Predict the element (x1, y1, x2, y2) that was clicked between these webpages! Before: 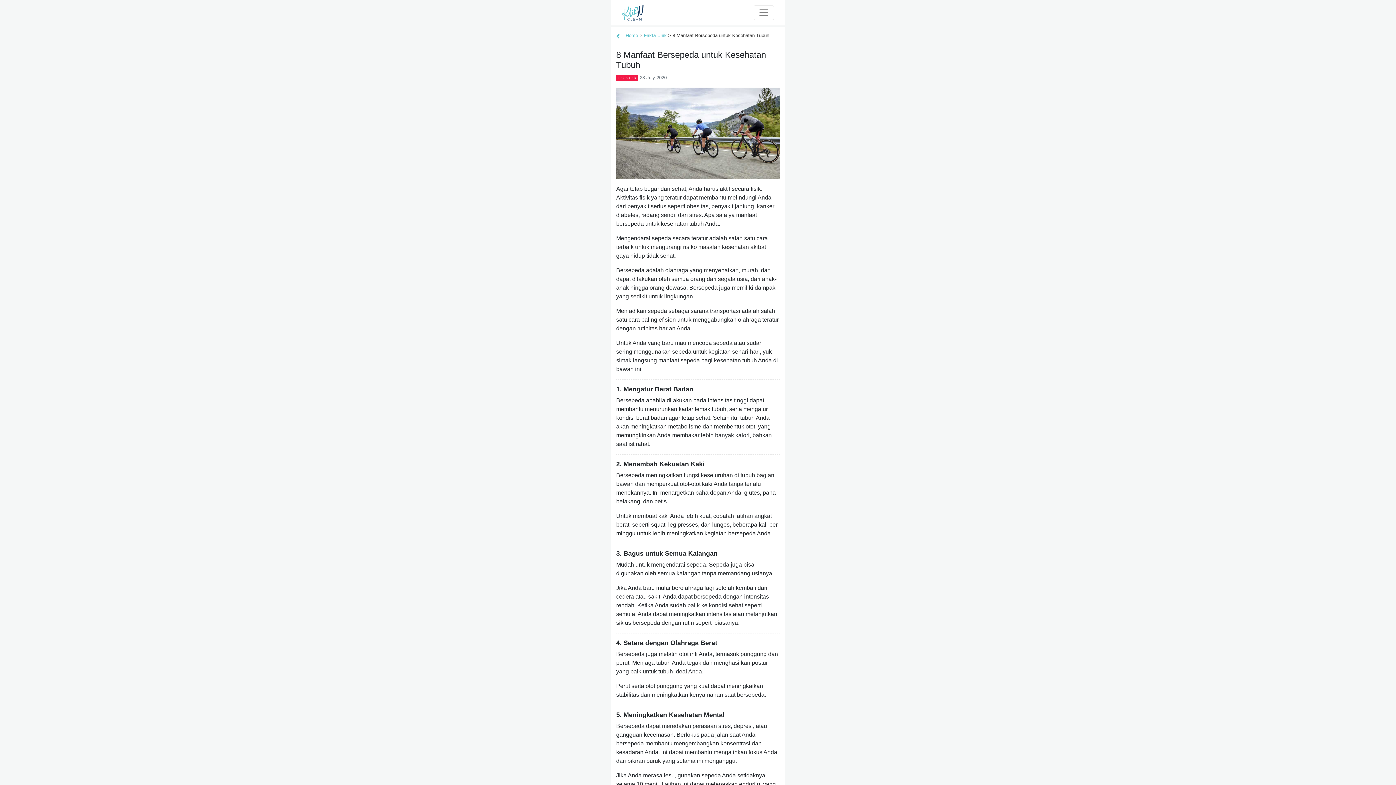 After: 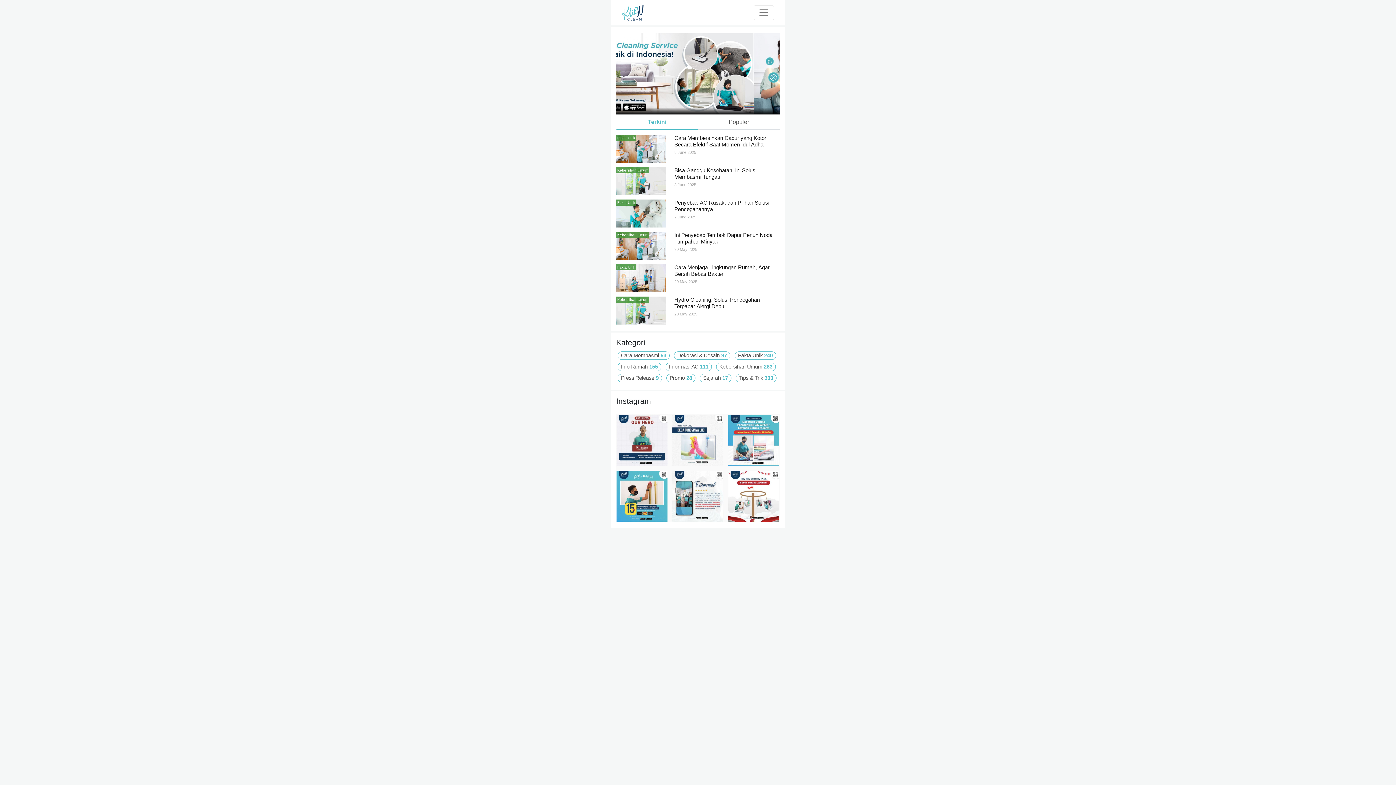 Action: bbox: (625, 32, 638, 38) label: Home